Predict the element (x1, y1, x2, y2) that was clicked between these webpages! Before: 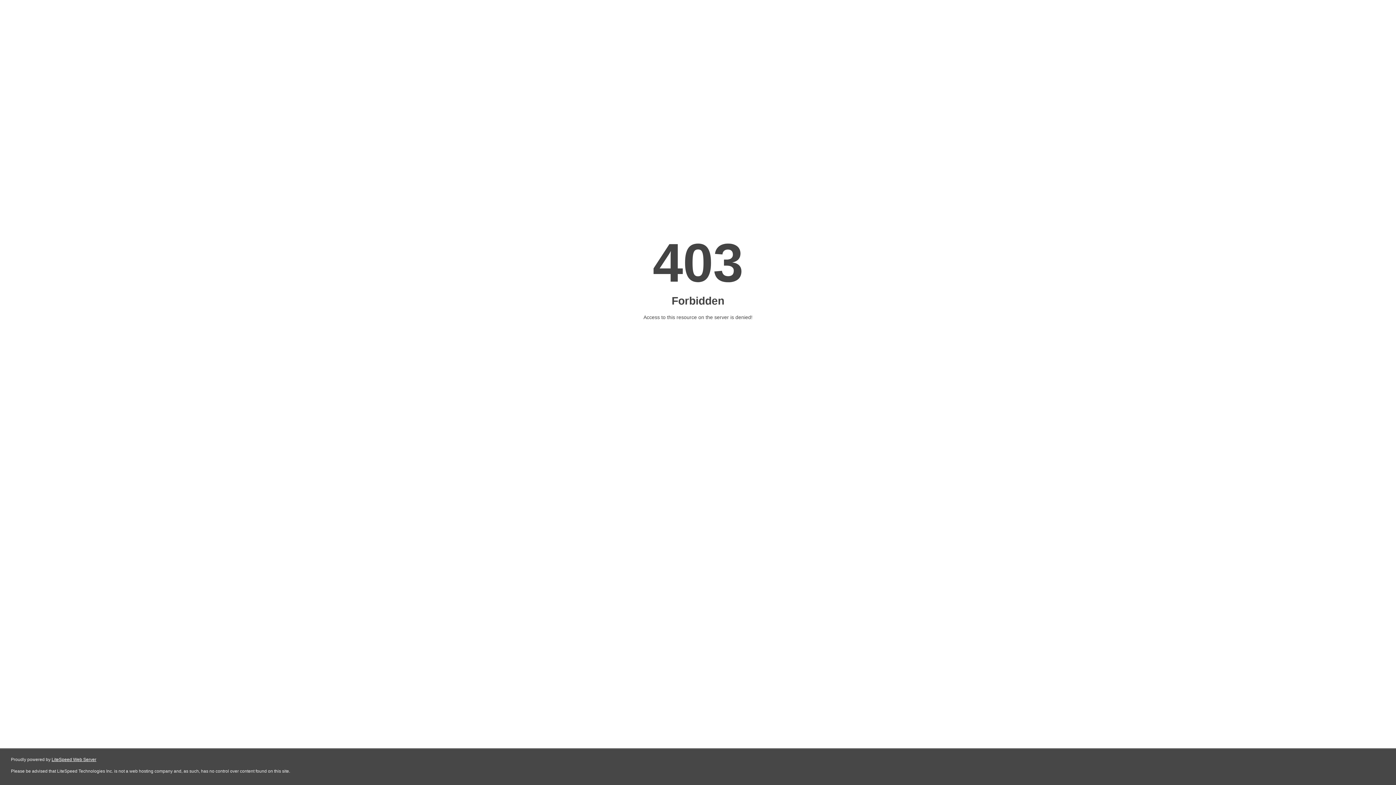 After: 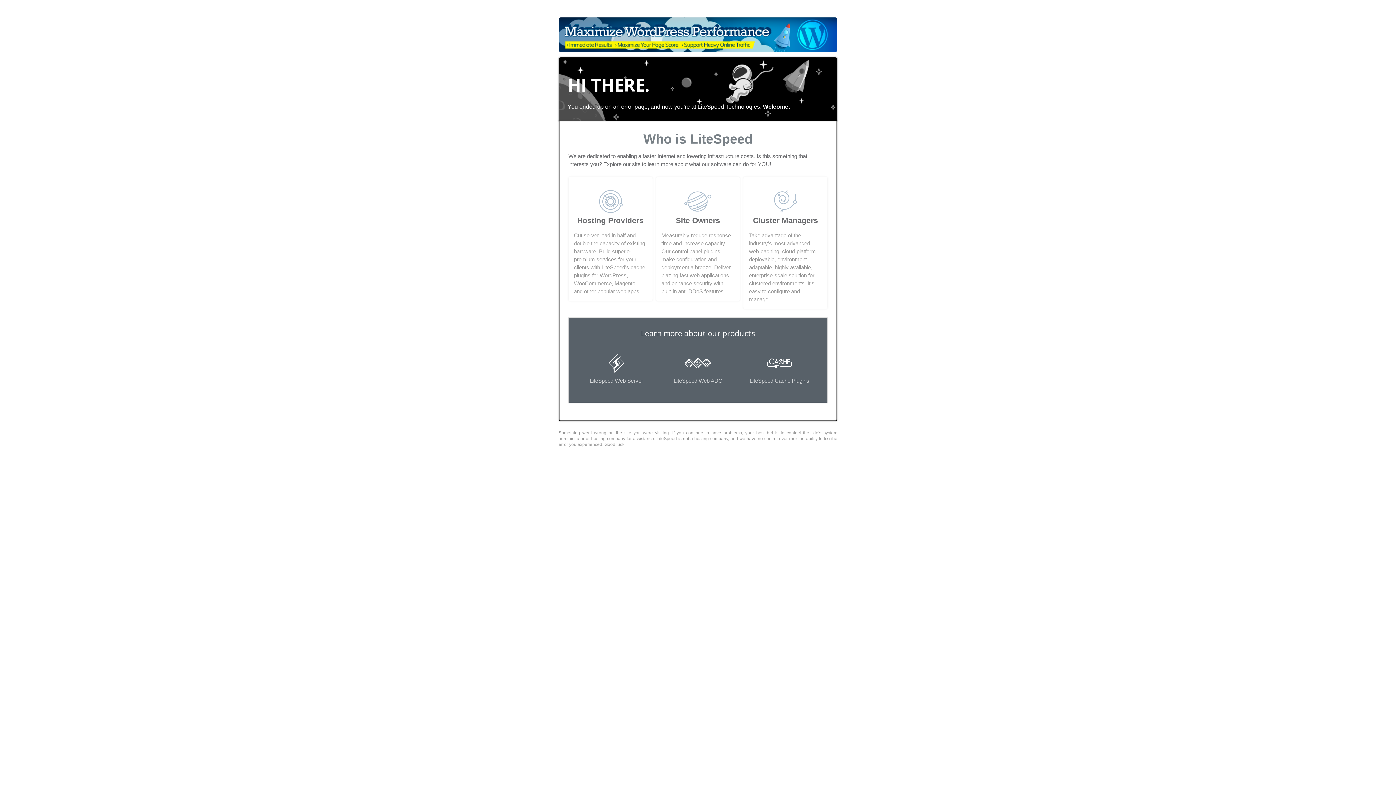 Action: bbox: (51, 757, 96, 762) label: LiteSpeed Web Server